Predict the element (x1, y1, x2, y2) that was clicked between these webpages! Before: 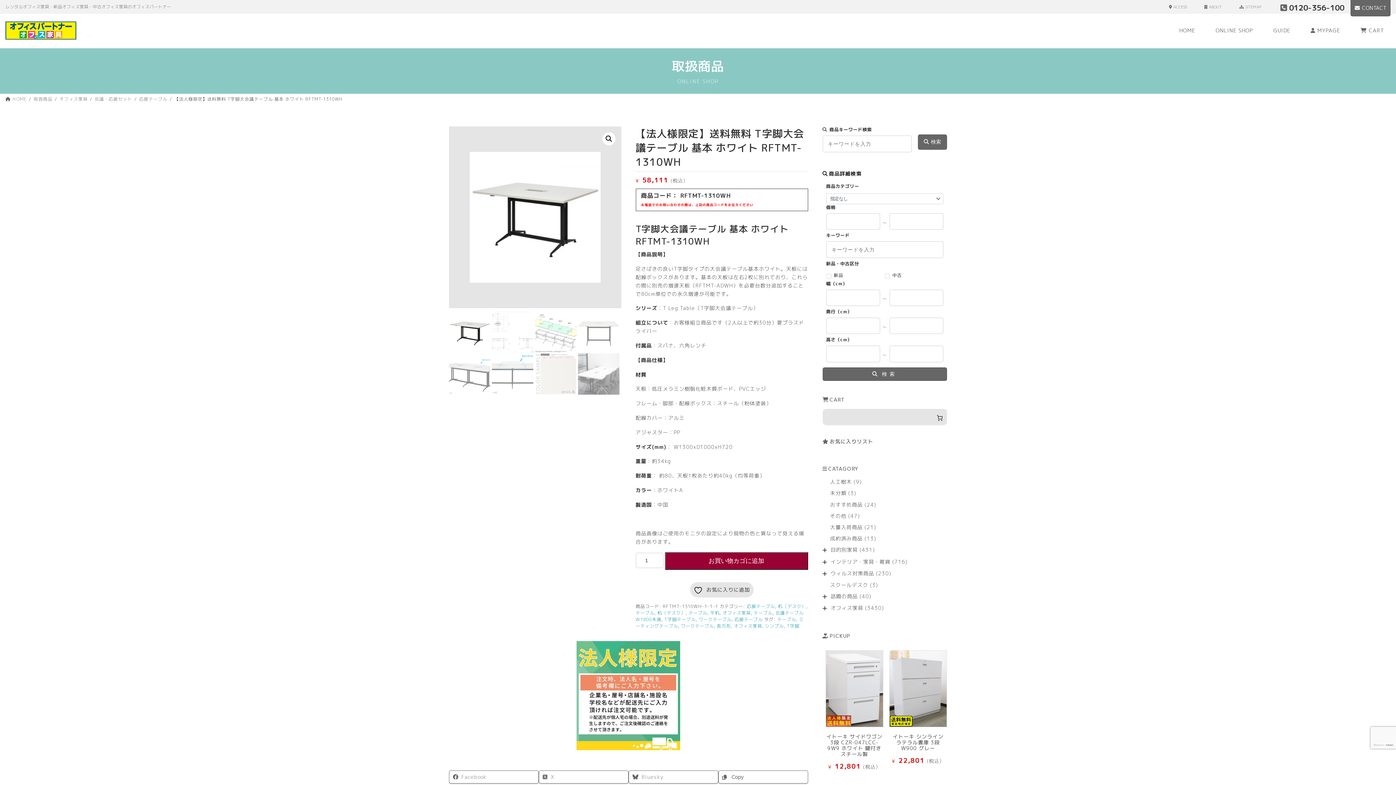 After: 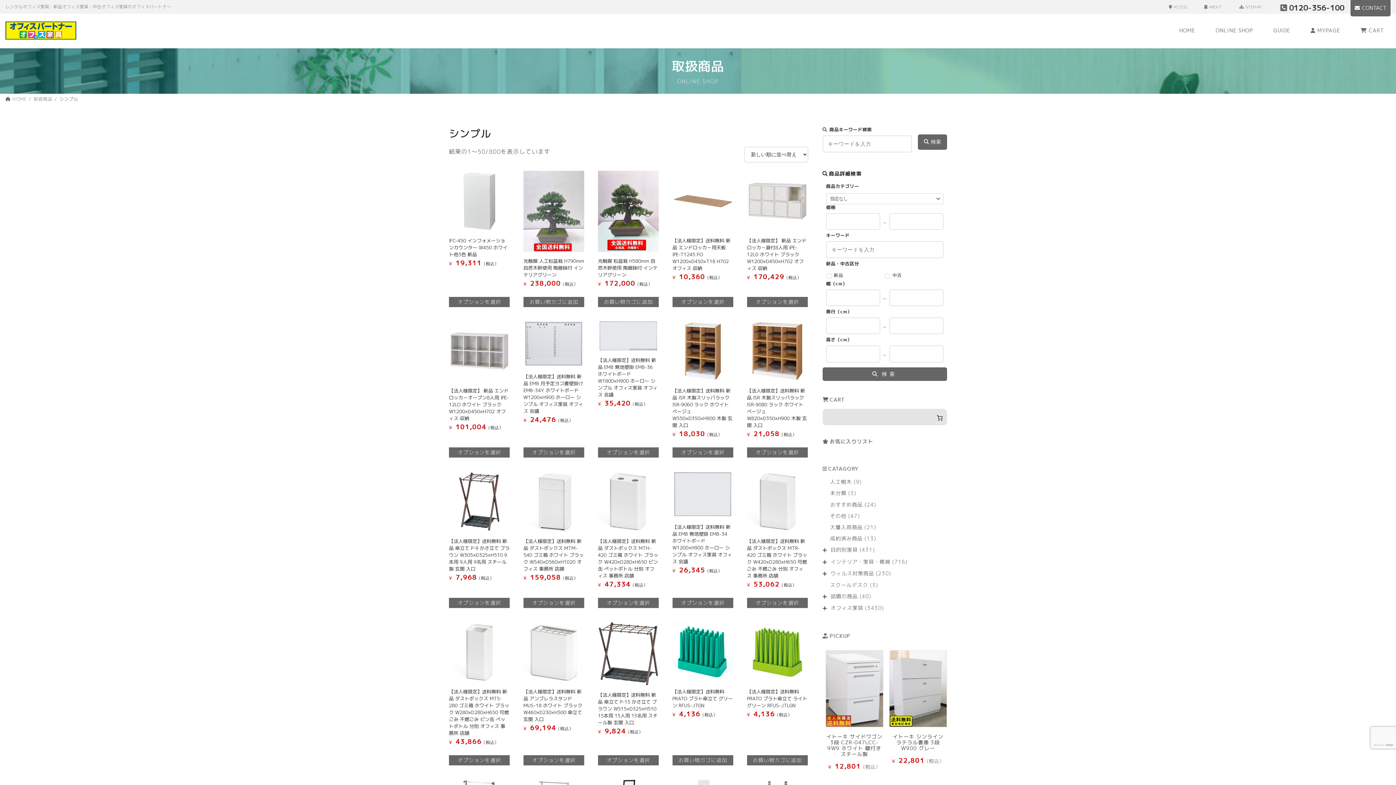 Action: bbox: (765, 623, 784, 629) label: シンプル